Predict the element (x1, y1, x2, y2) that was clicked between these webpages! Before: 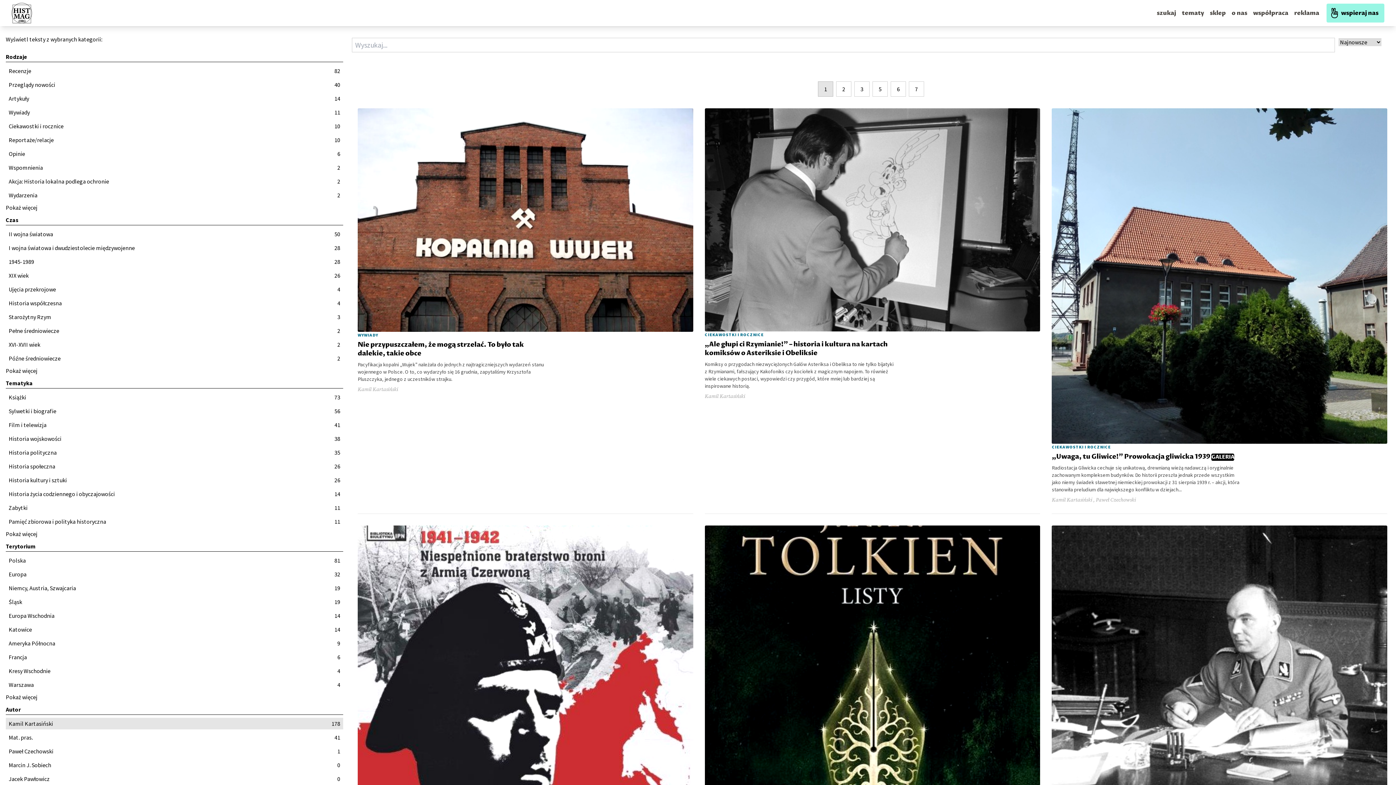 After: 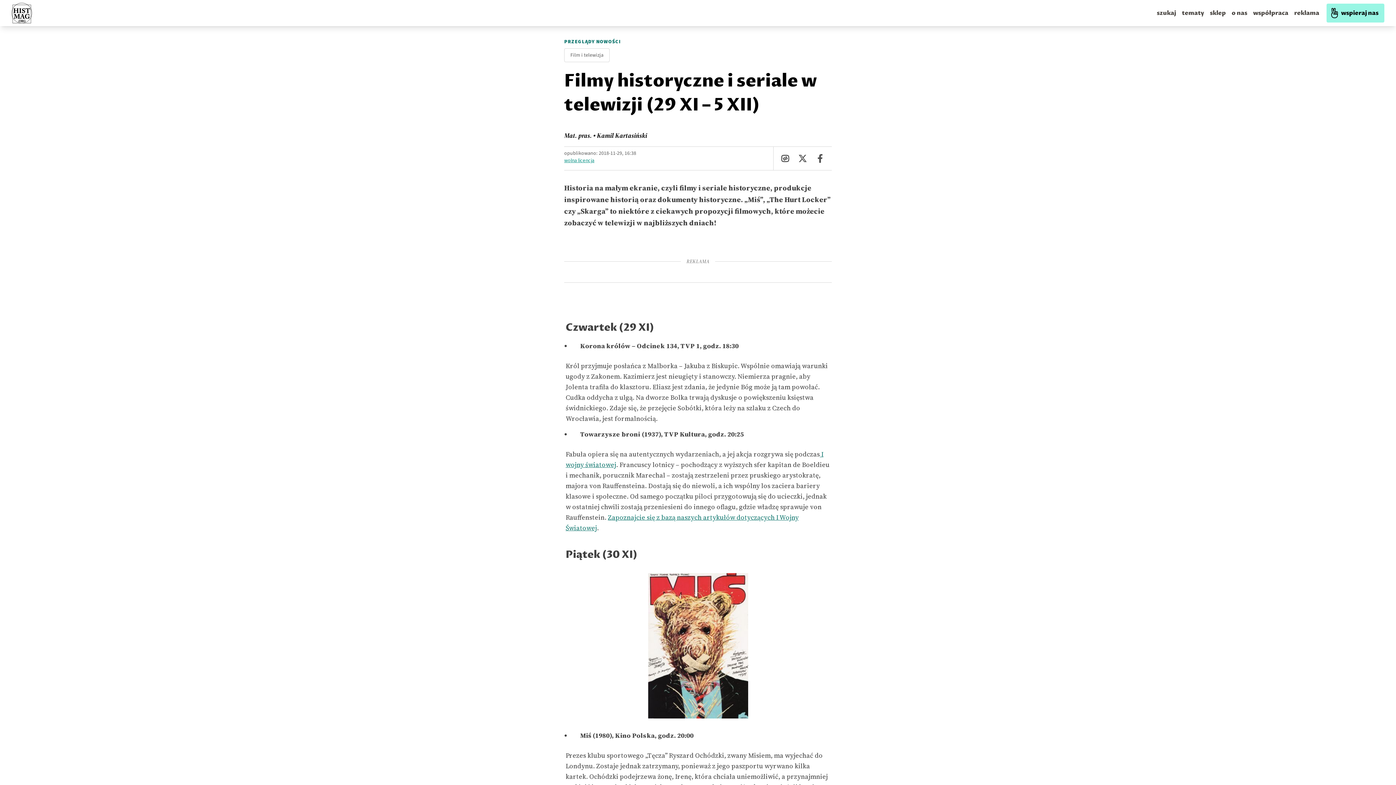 Action: label: PRZEGLĄDY NOWOŚCI
Filmy historyczne i seriale w telewizji (29 XI – 5 XII)

Historia na małym ekranie, czyli filmy i seriale historyczne, produkcje inspirowane historią oraz dokumenty historyczne. „Miś”, „The Hurt Locker” czy „Skarga” to niektóre z ciekawych propozycji filmowych, które możecie zobaczyć w telewizji w najbliższych dniach!

Mat. pras. , Kamil Kartasiński bbox: (1052, 664, 1387, 727)